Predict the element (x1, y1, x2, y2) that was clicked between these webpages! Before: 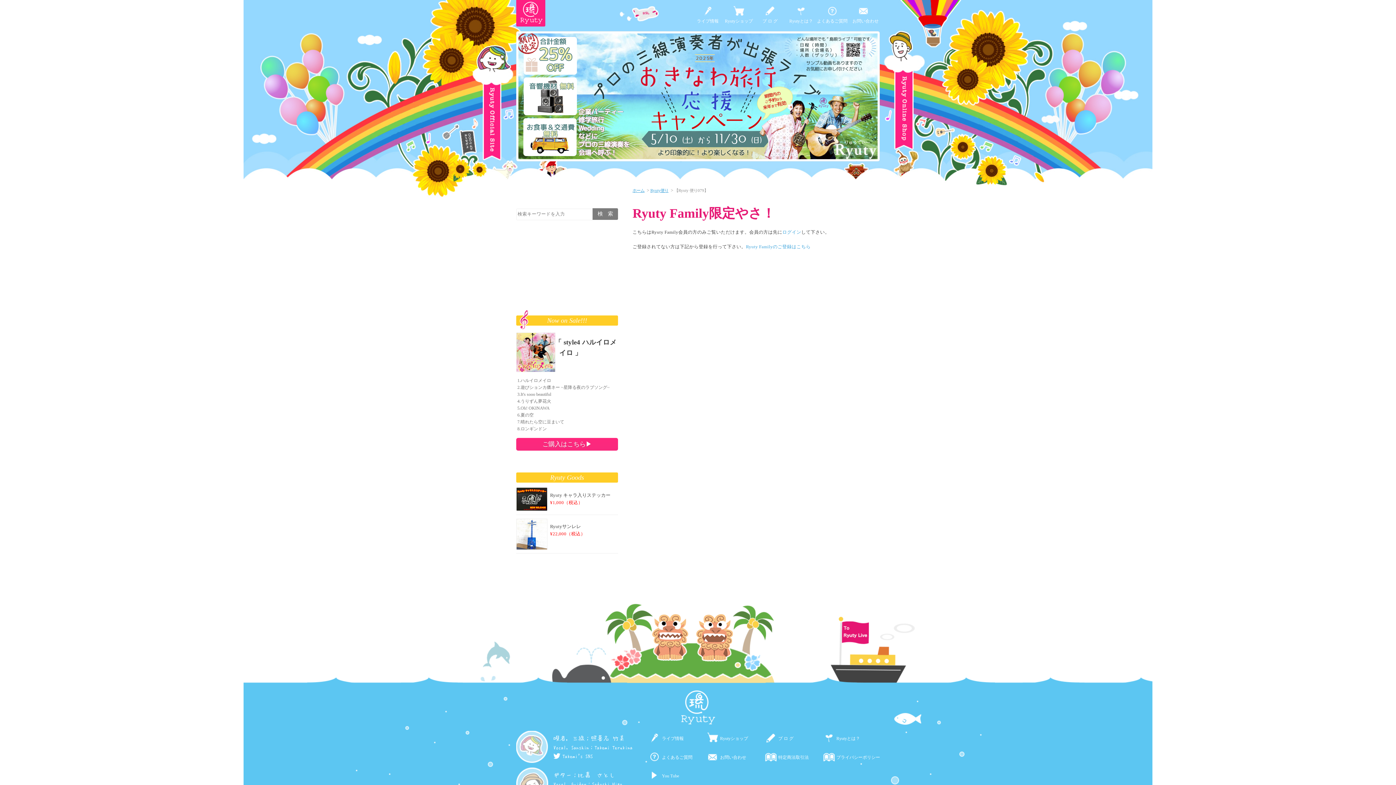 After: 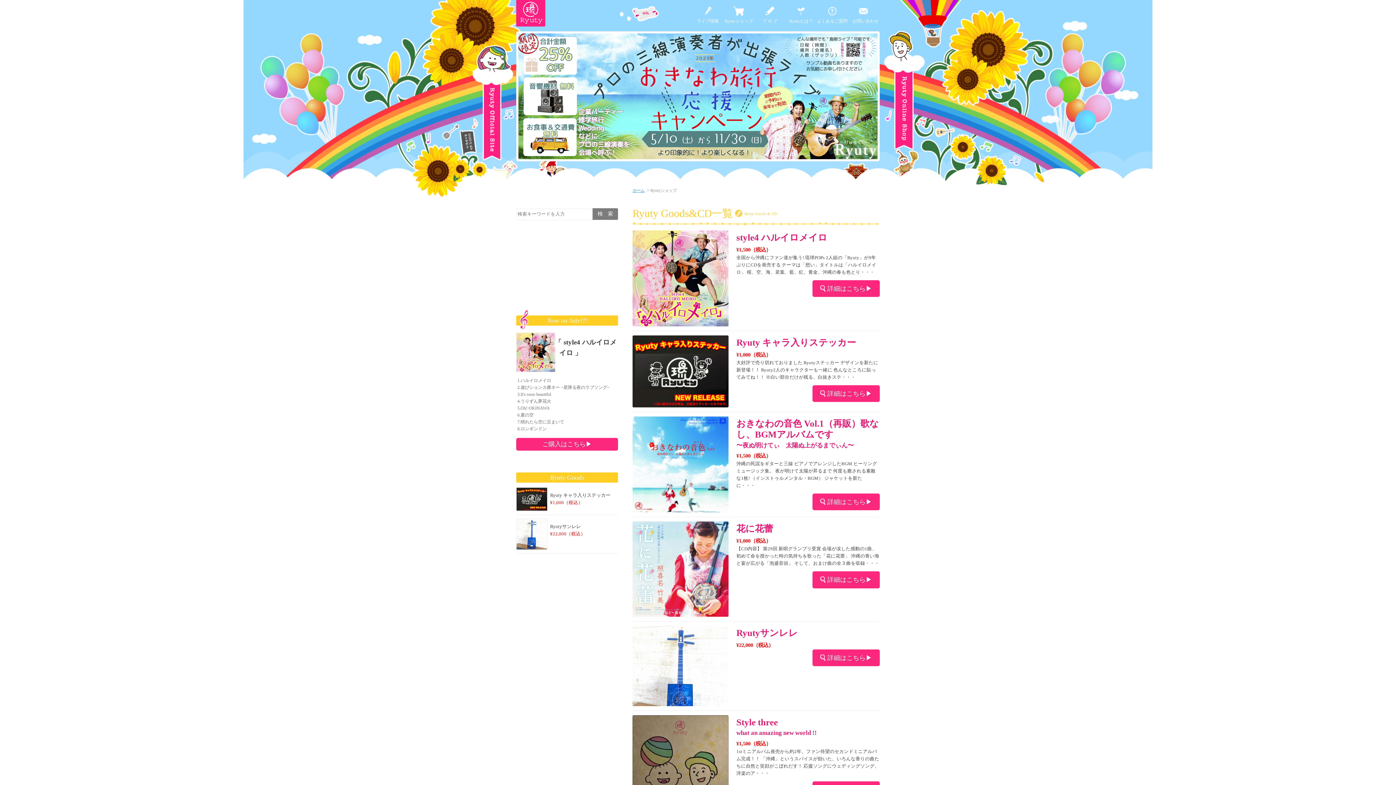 Action: label: Ryutyショップ bbox: (723, 3, 754, 26)